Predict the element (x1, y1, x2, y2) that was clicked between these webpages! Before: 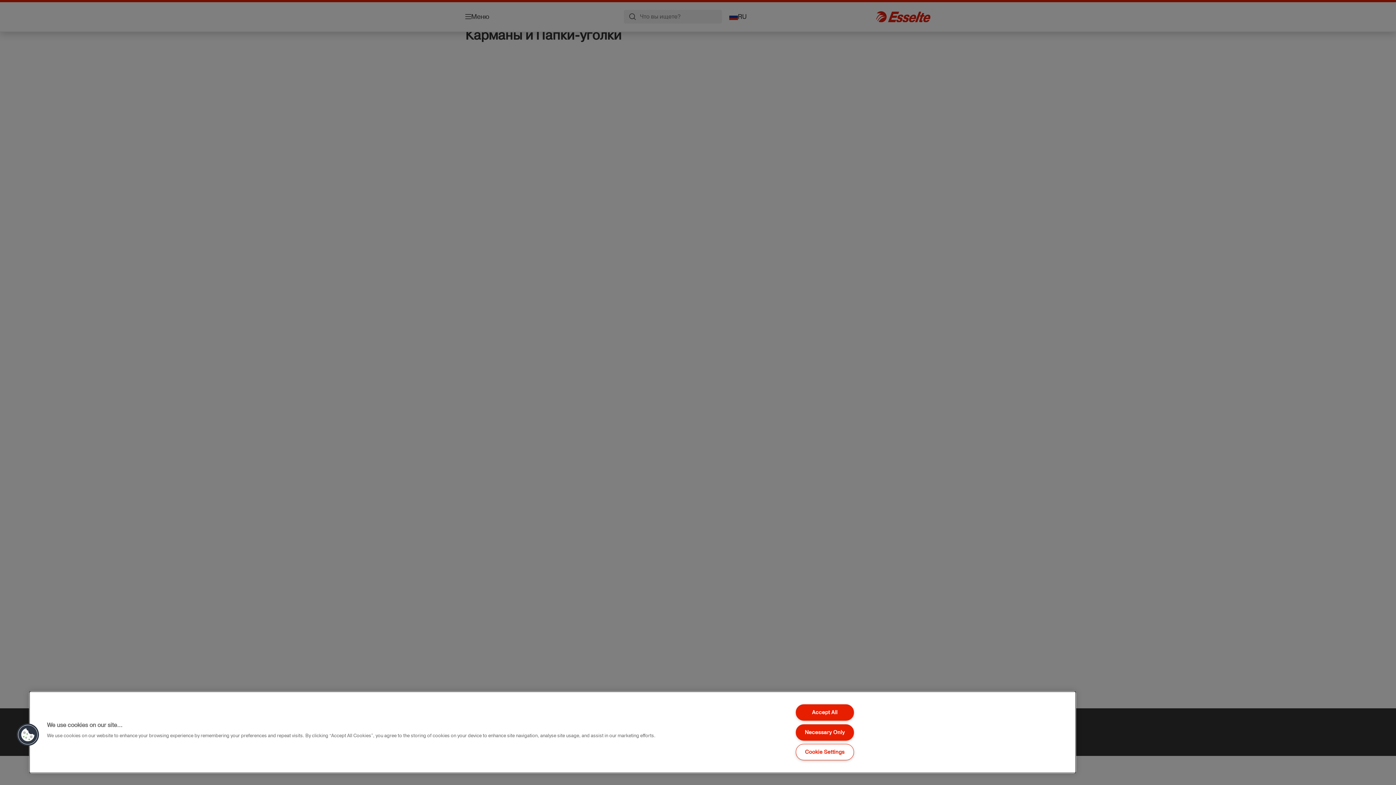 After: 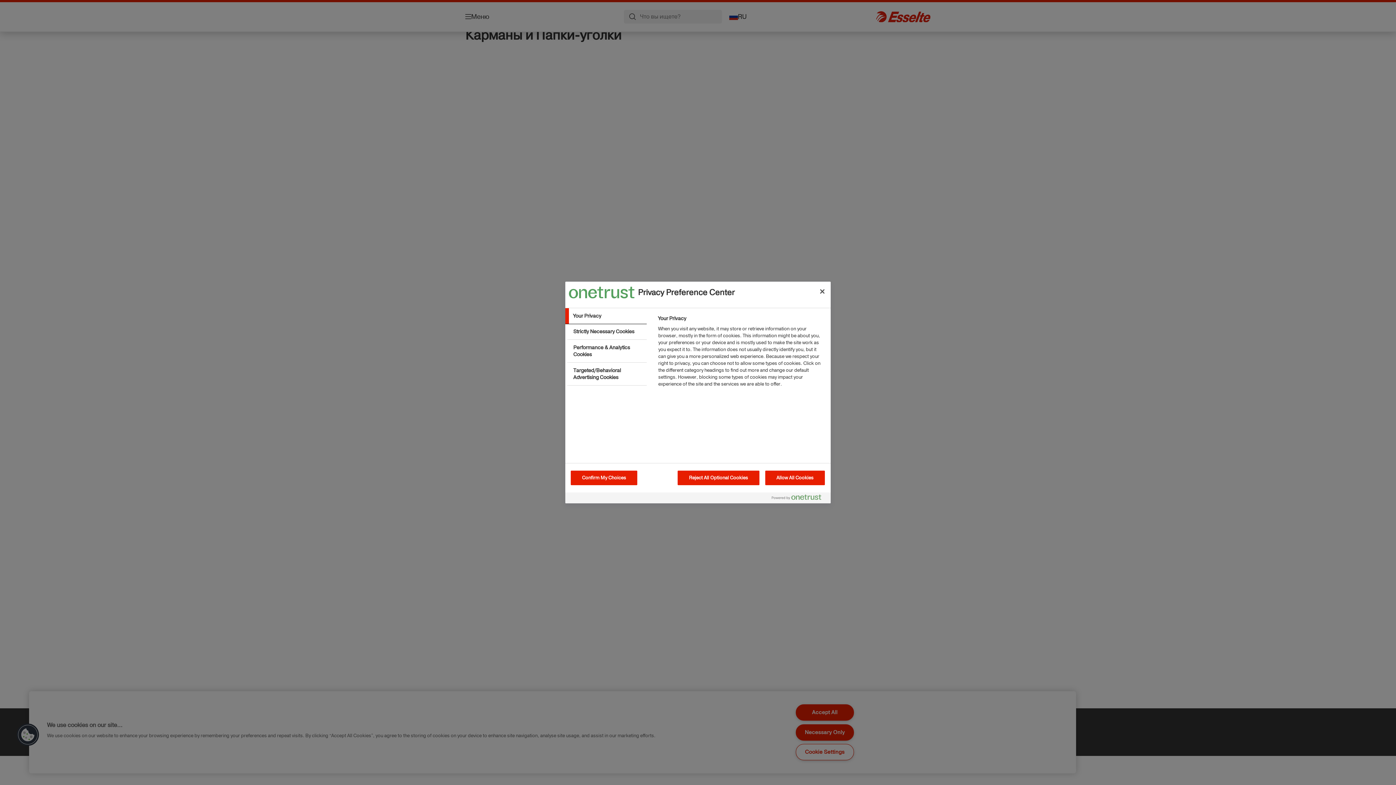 Action: label: Cookies bbox: (16, 723, 39, 746)